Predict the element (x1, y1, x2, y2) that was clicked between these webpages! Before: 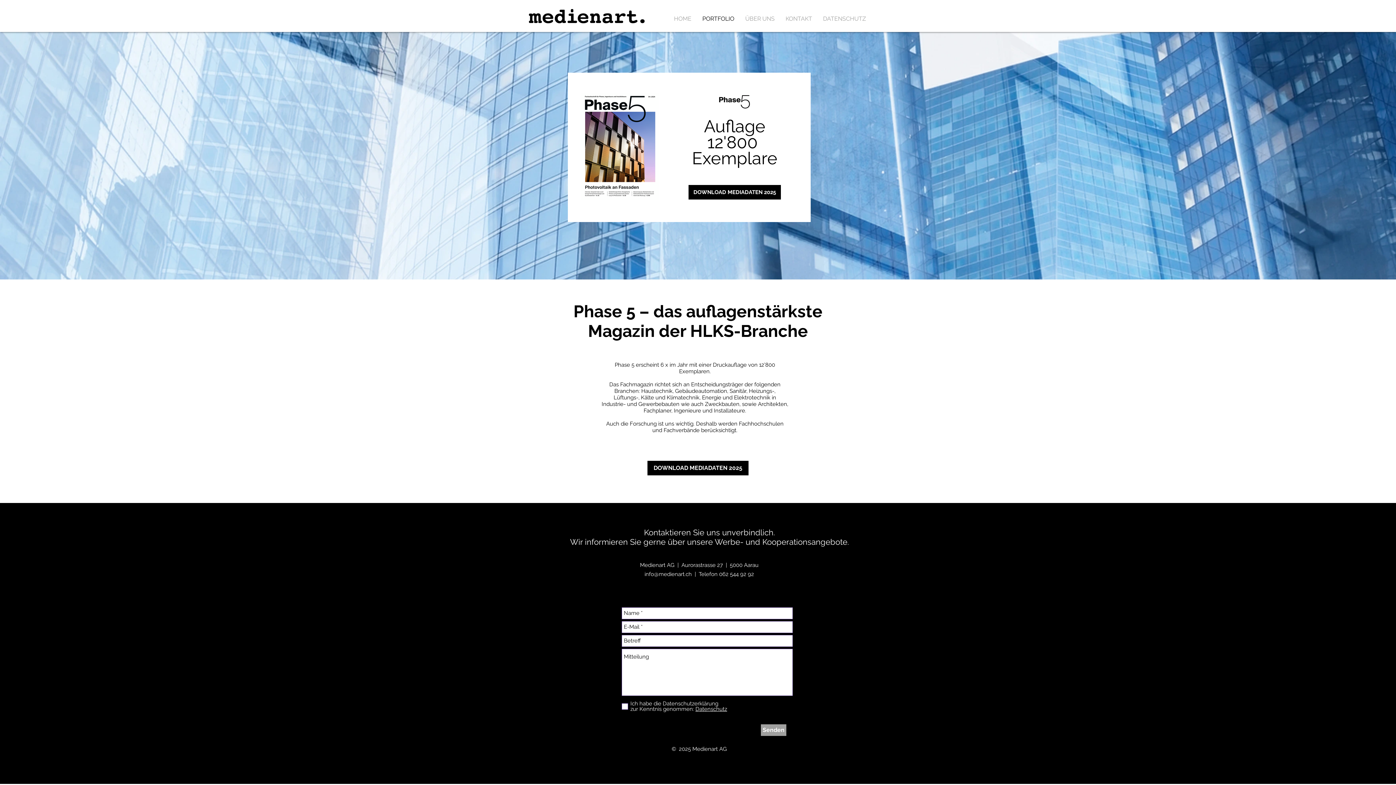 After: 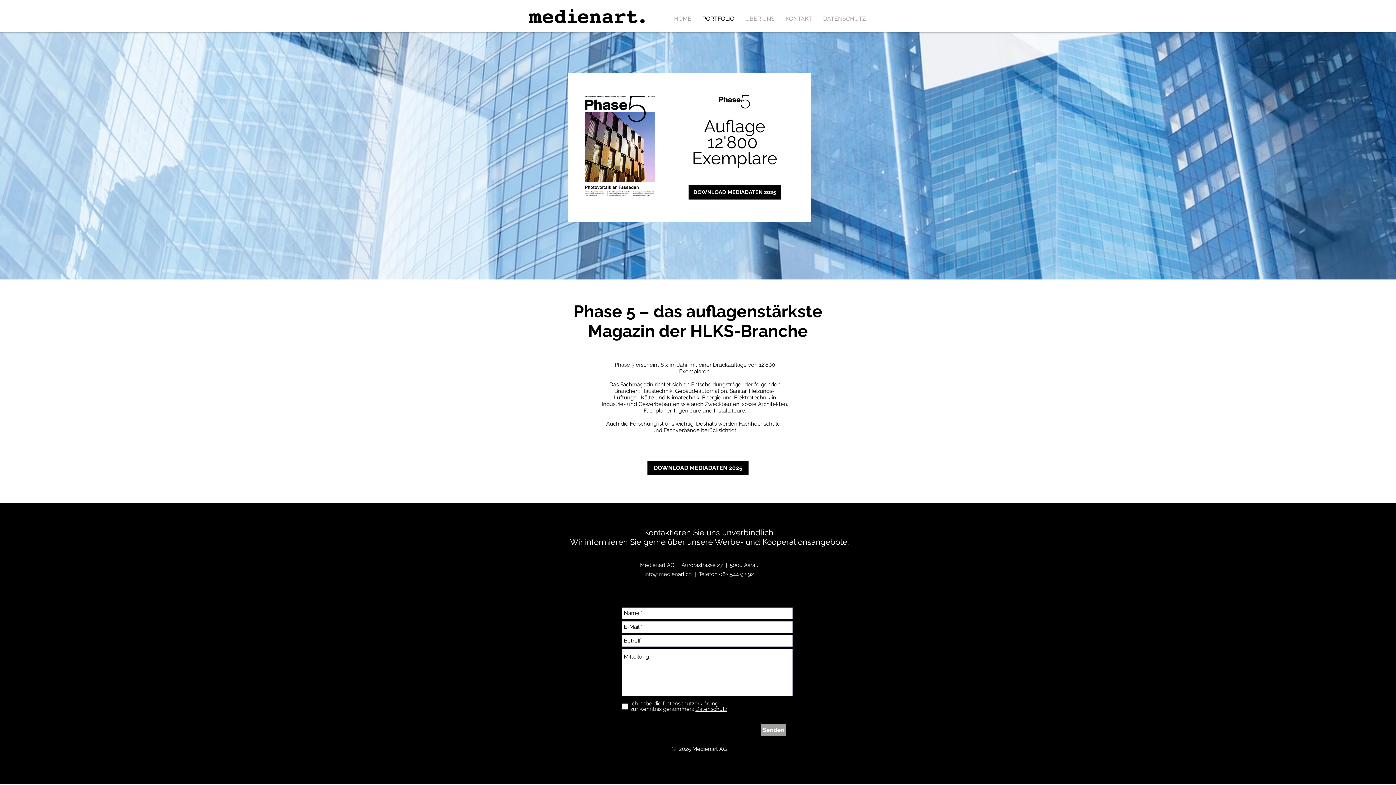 Action: label: Schwarz LinkedIn Icon bbox: (681, 593, 689, 601)